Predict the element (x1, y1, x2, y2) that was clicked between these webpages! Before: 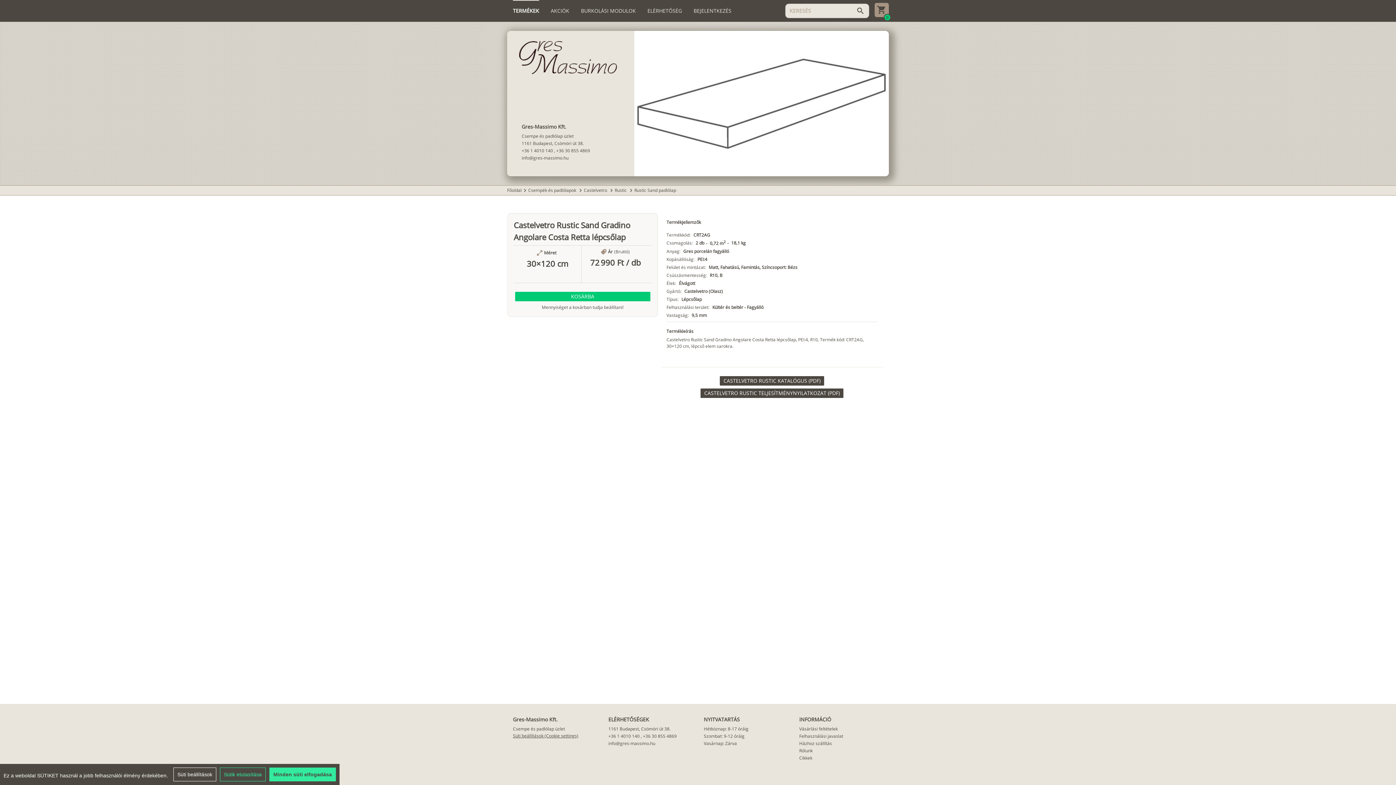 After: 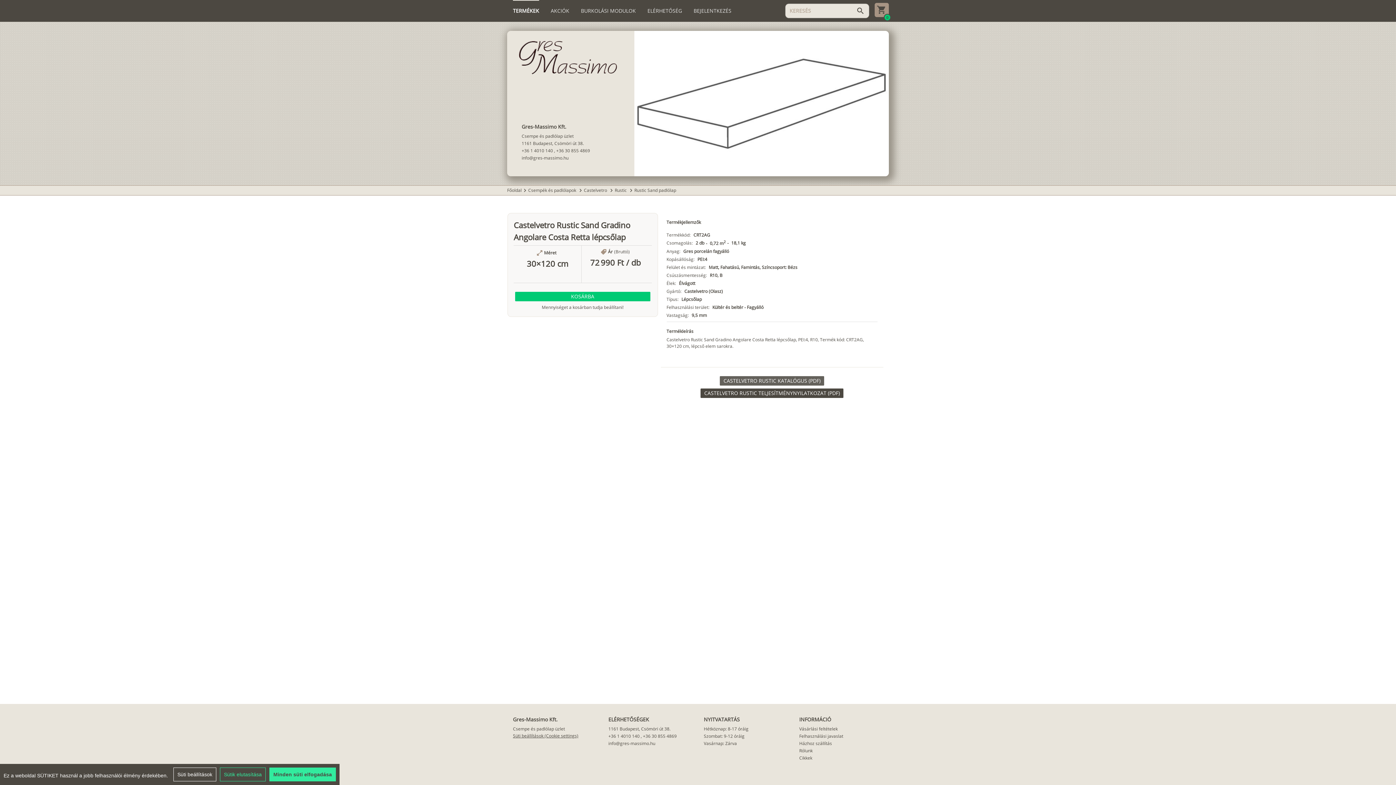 Action: bbox: (720, 376, 824, 385) label: CASTELVETRO RUSTIC KATALÓGUS (PDF)